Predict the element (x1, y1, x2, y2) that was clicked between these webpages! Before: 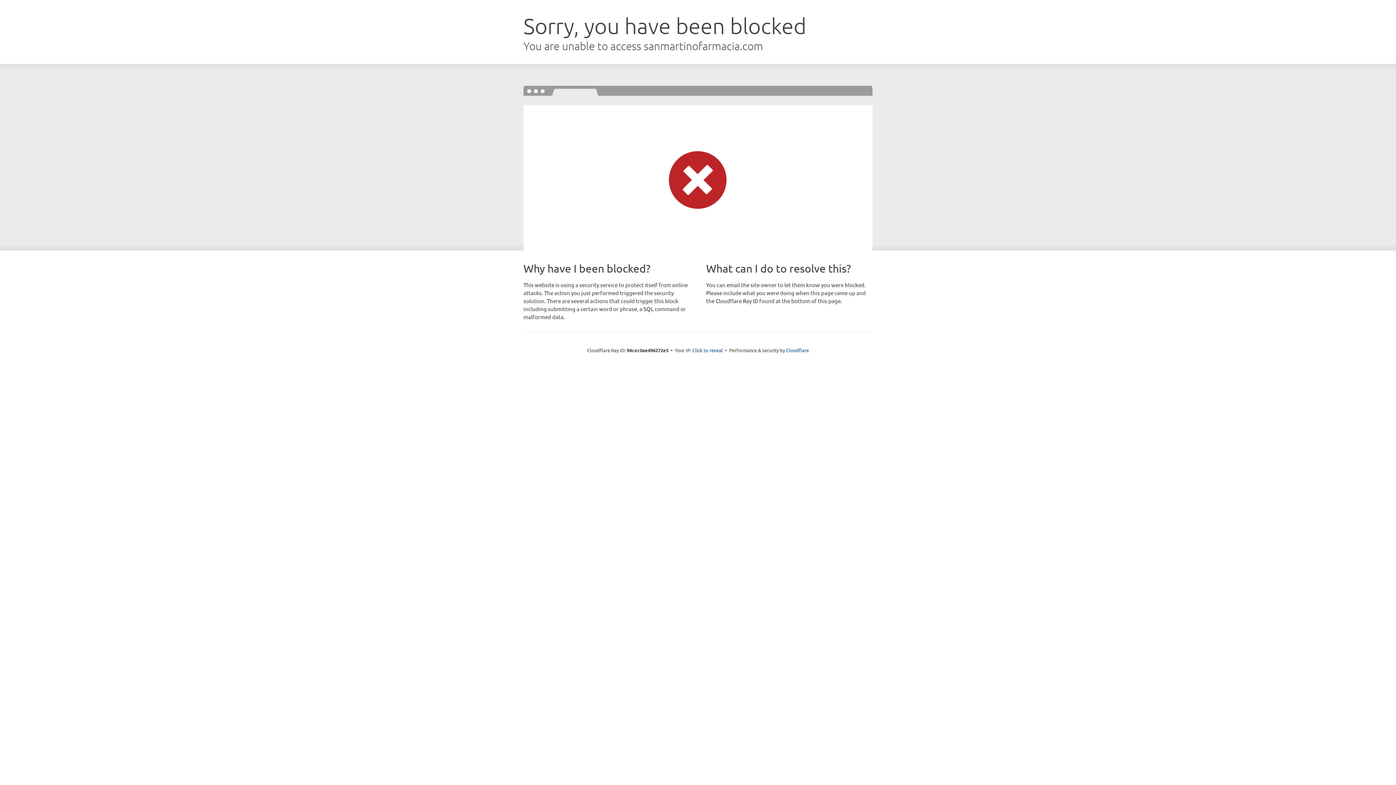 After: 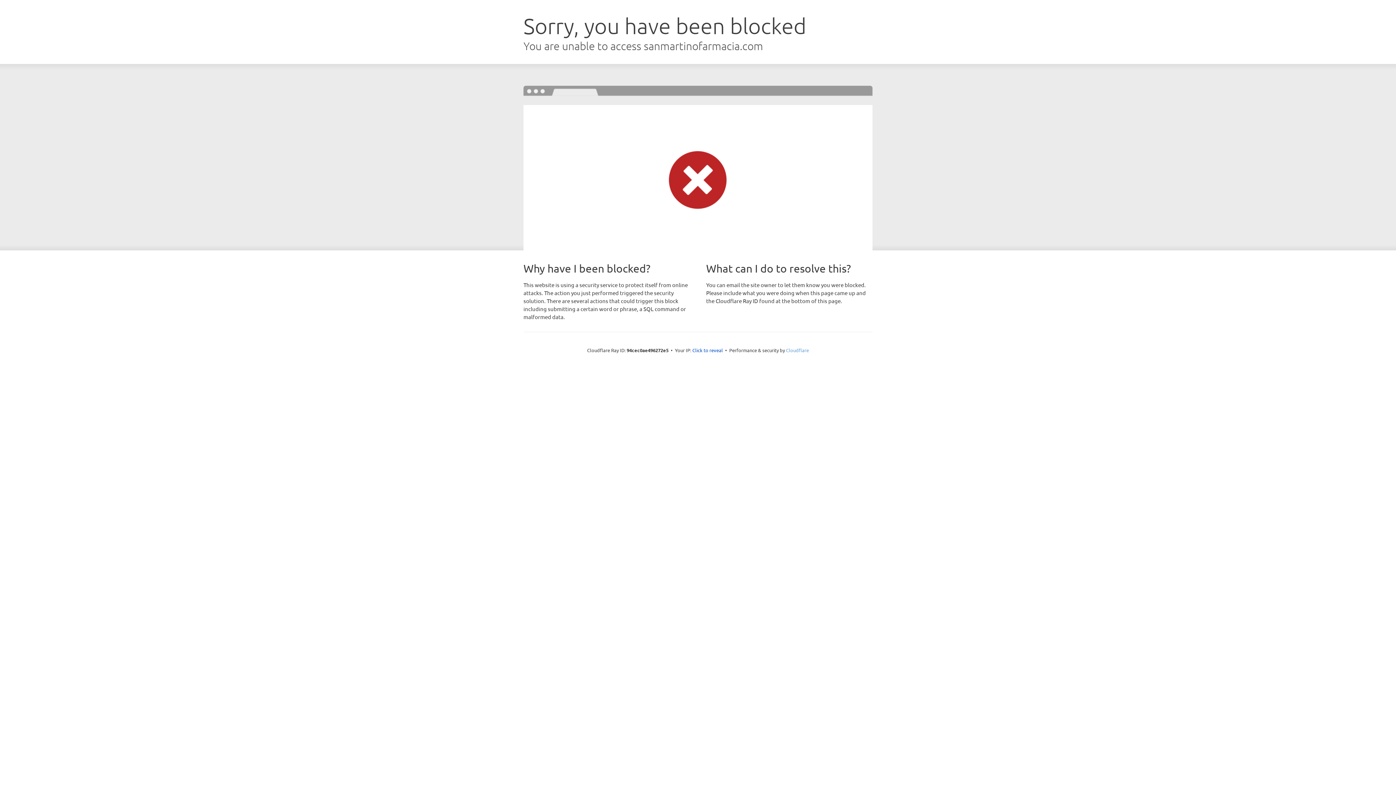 Action: bbox: (786, 347, 809, 353) label: Cloudflare